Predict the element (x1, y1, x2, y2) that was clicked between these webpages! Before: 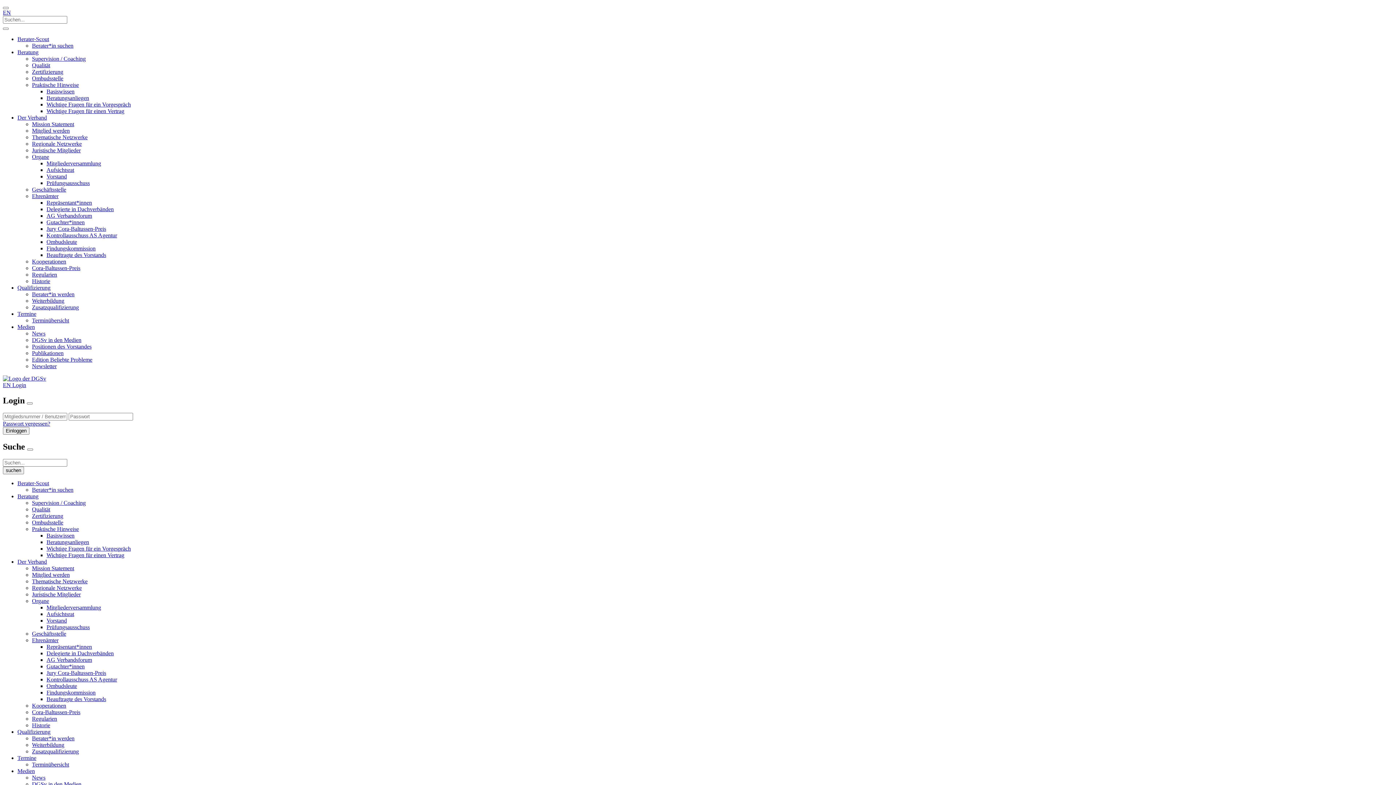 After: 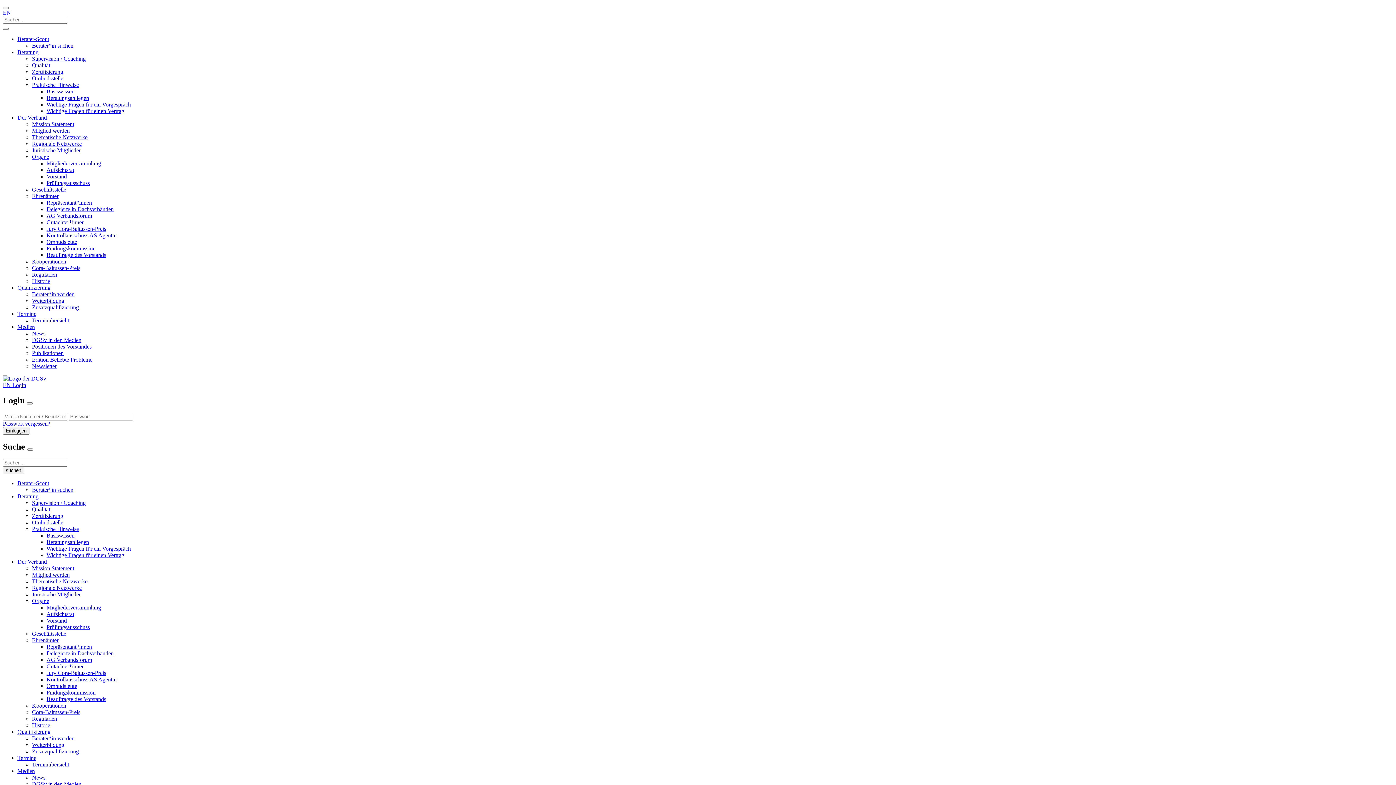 Action: bbox: (32, 578, 87, 584) label: Thematische Netzwerke